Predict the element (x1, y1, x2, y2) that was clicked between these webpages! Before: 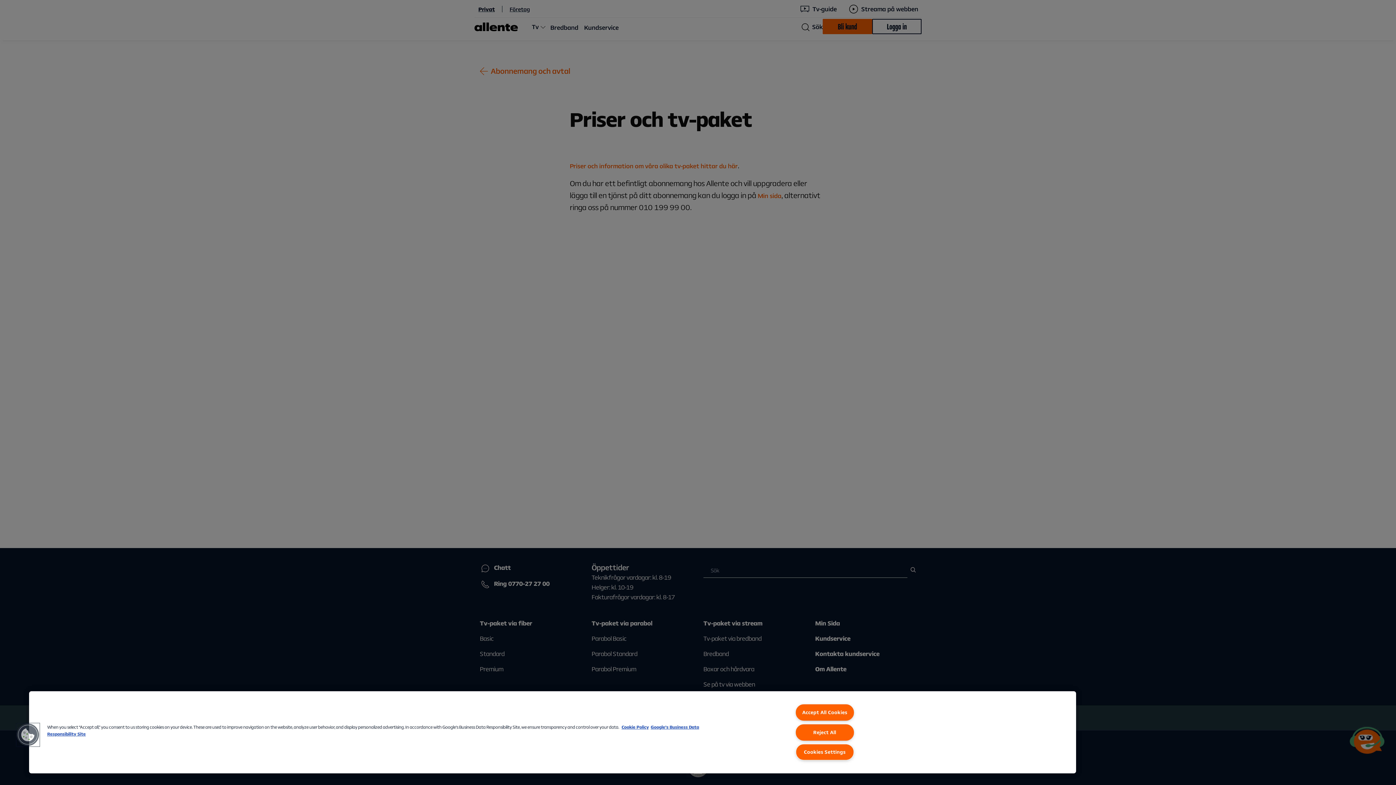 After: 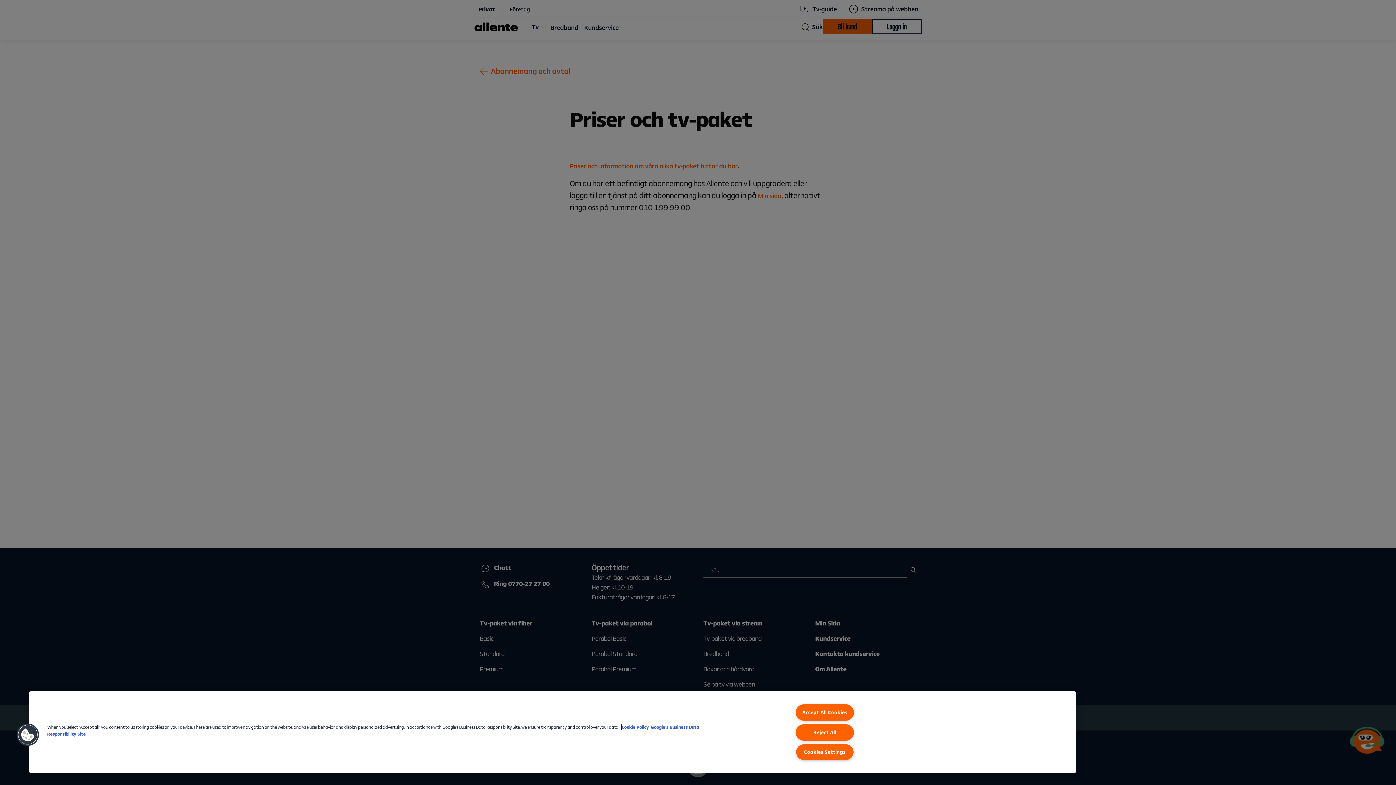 Action: label: More information about our Cookie Policy, opens in a new tab bbox: (621, 724, 649, 730)